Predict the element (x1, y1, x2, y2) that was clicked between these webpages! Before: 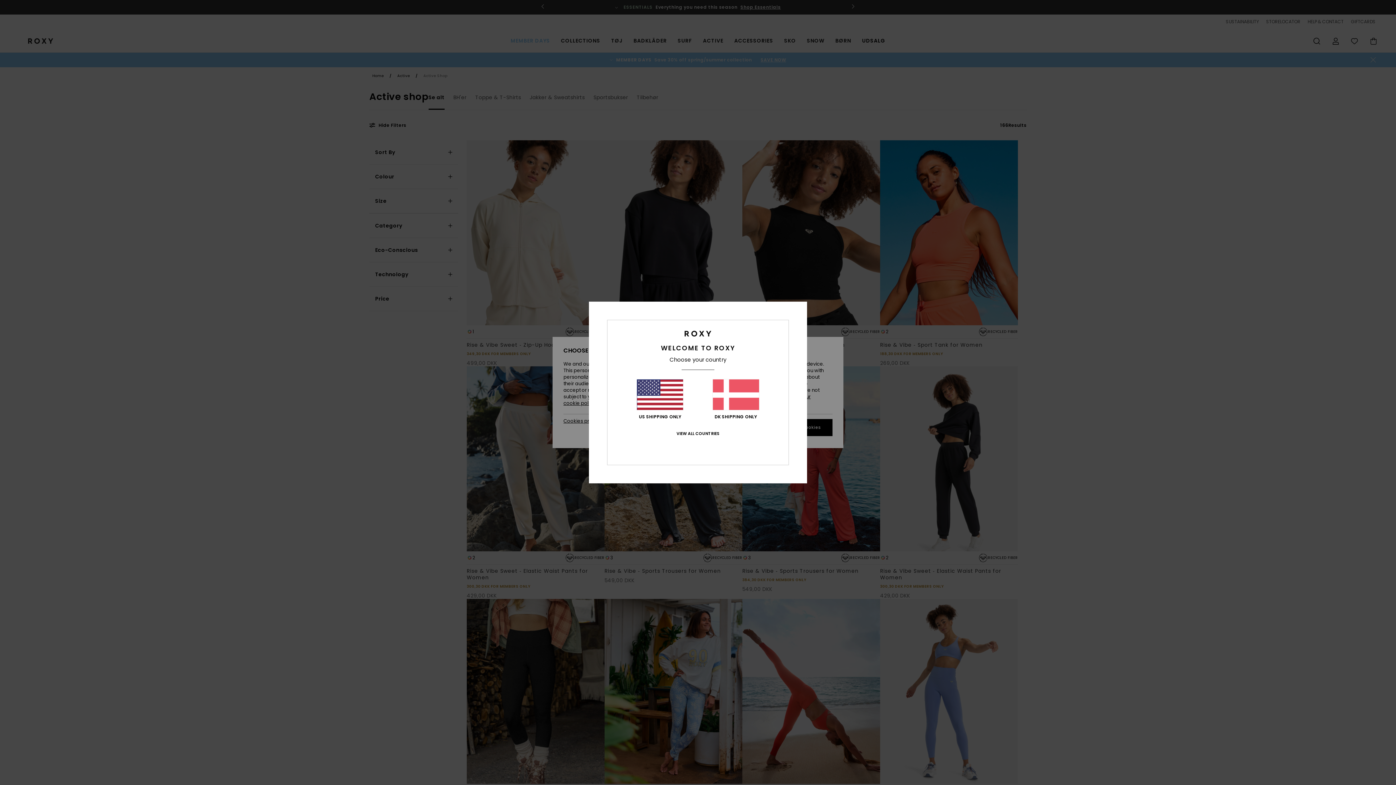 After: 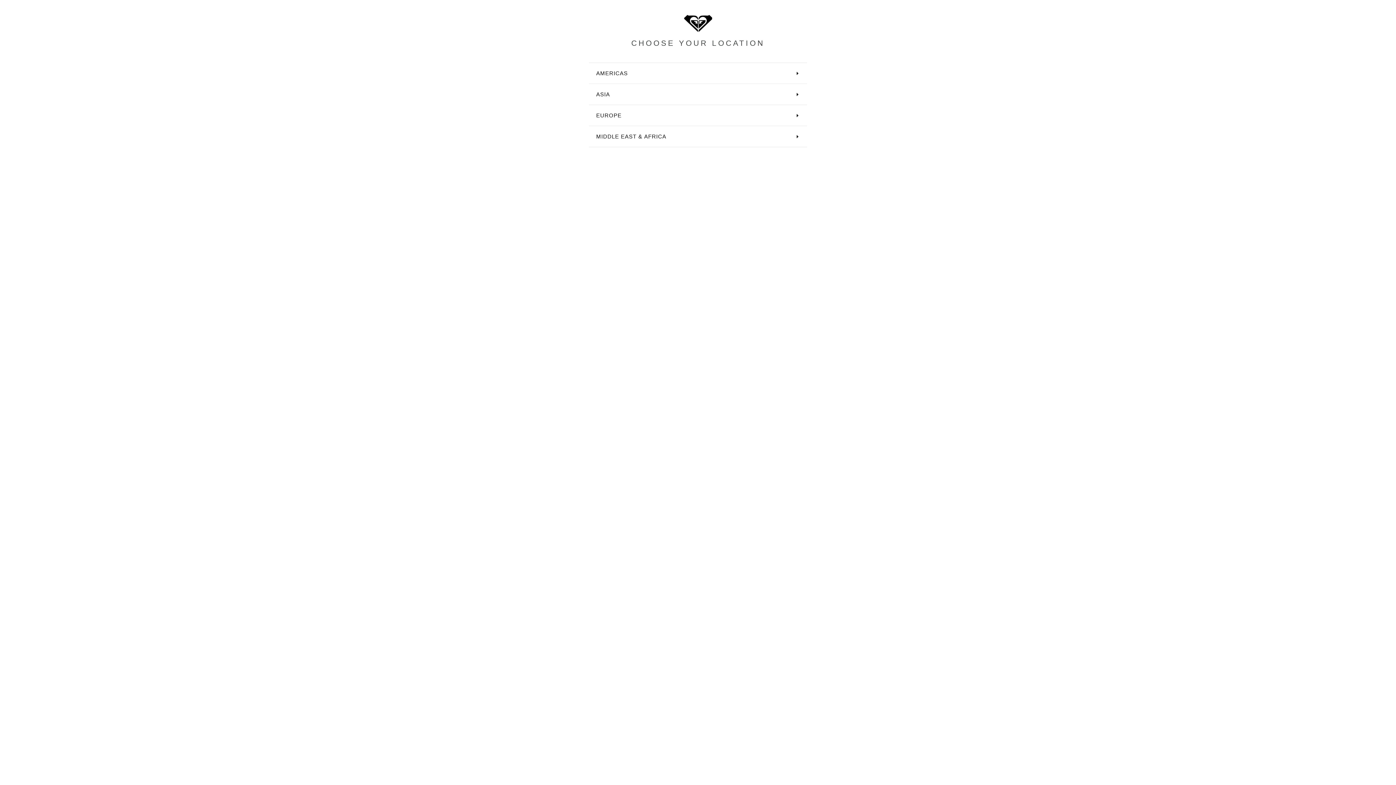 Action: bbox: (676, 431, 719, 436) label: VIEW ALL COUNTRIES